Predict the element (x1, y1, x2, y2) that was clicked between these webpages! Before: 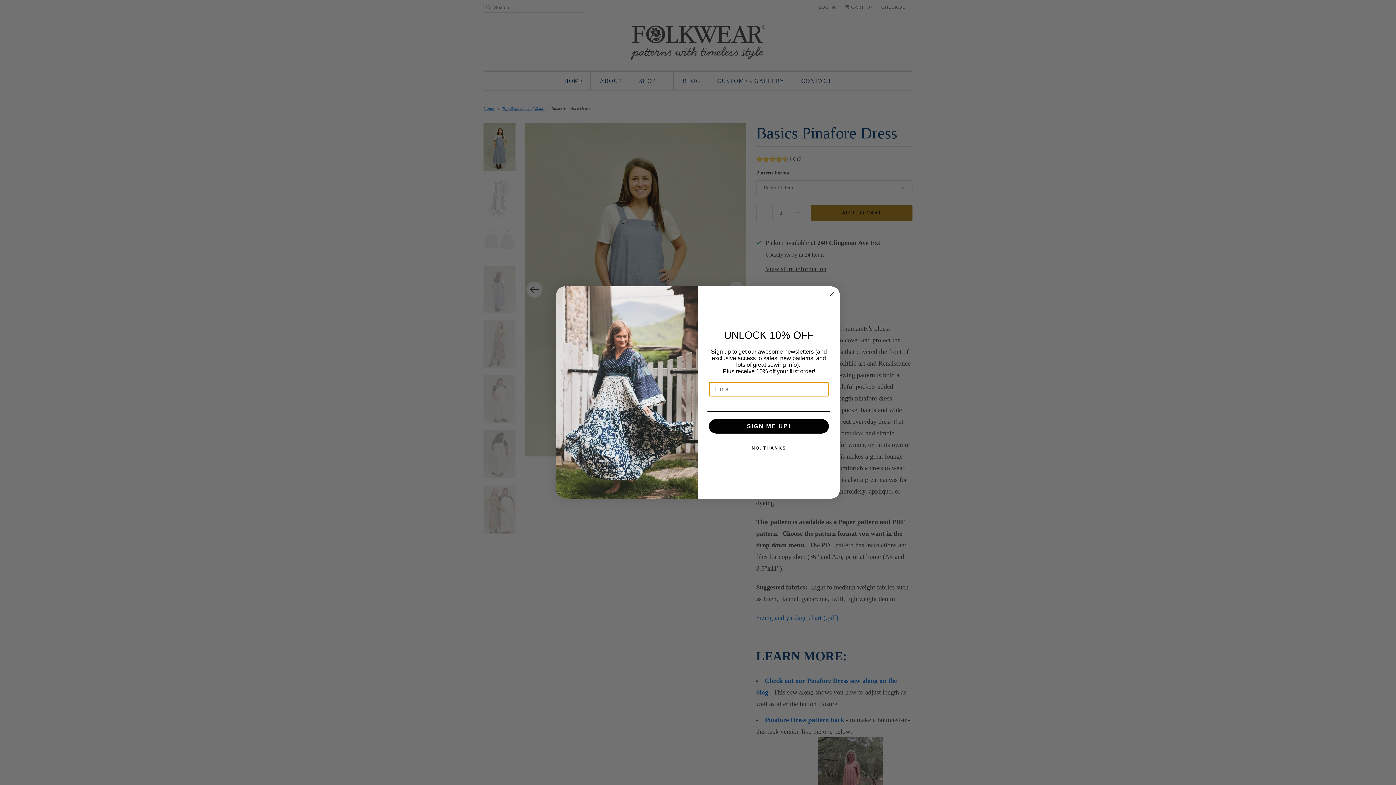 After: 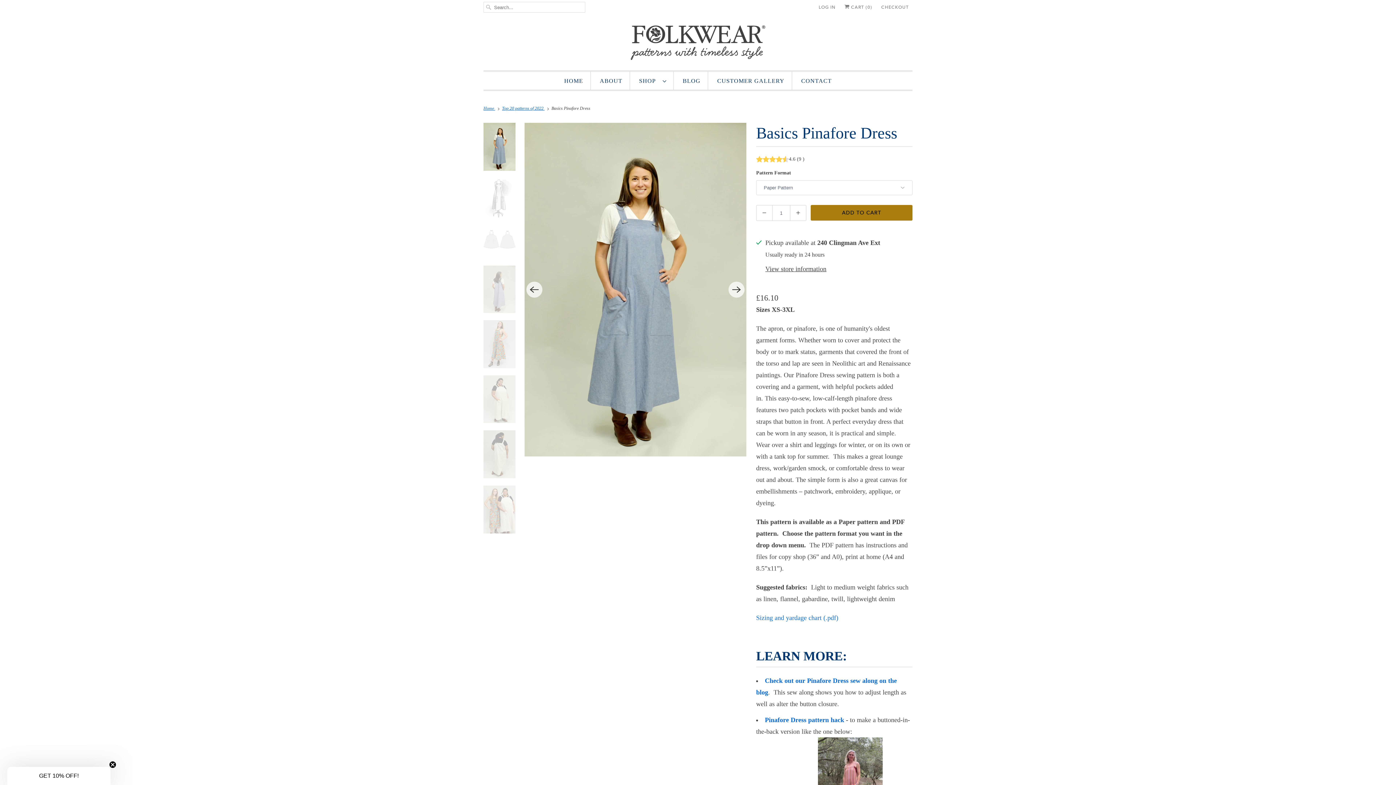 Action: label: Close dialog bbox: (827, 290, 836, 298)